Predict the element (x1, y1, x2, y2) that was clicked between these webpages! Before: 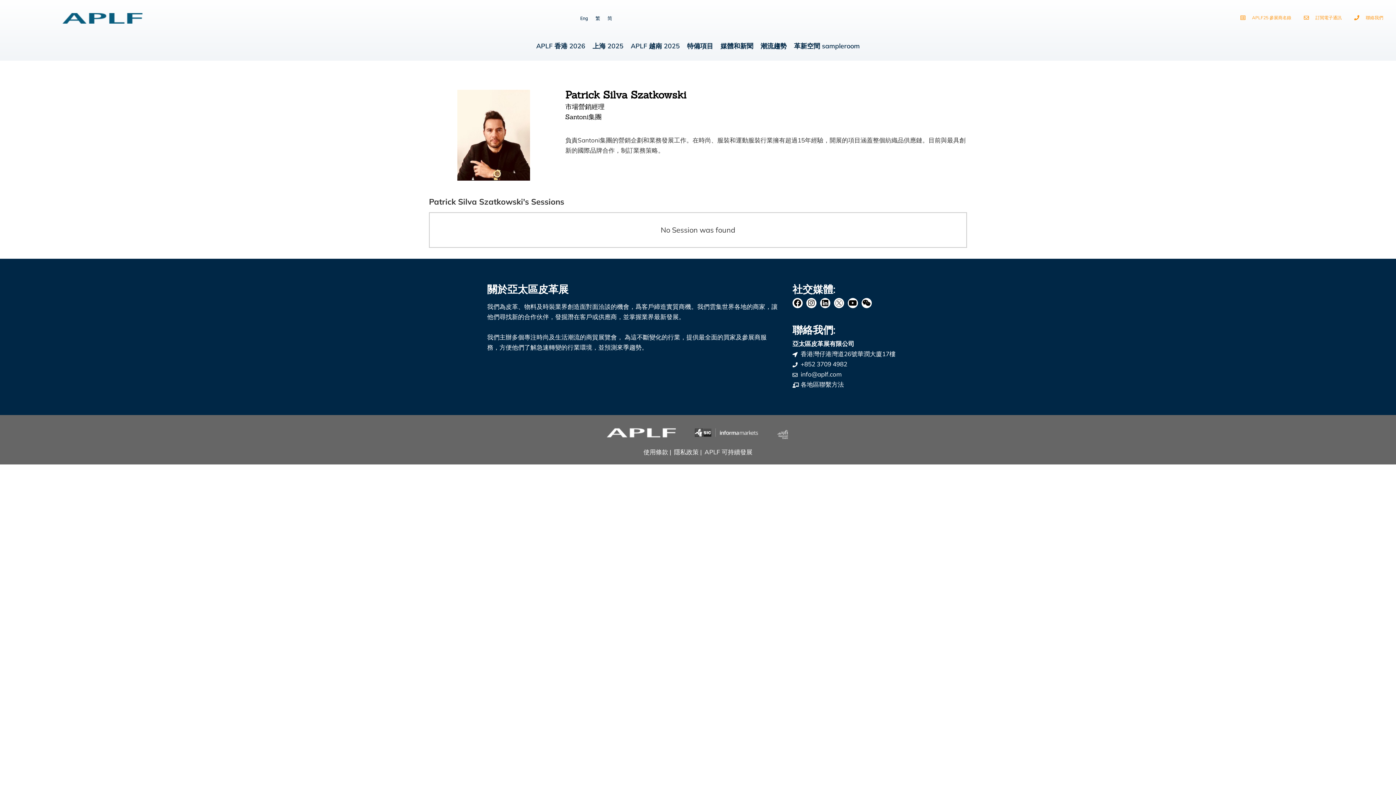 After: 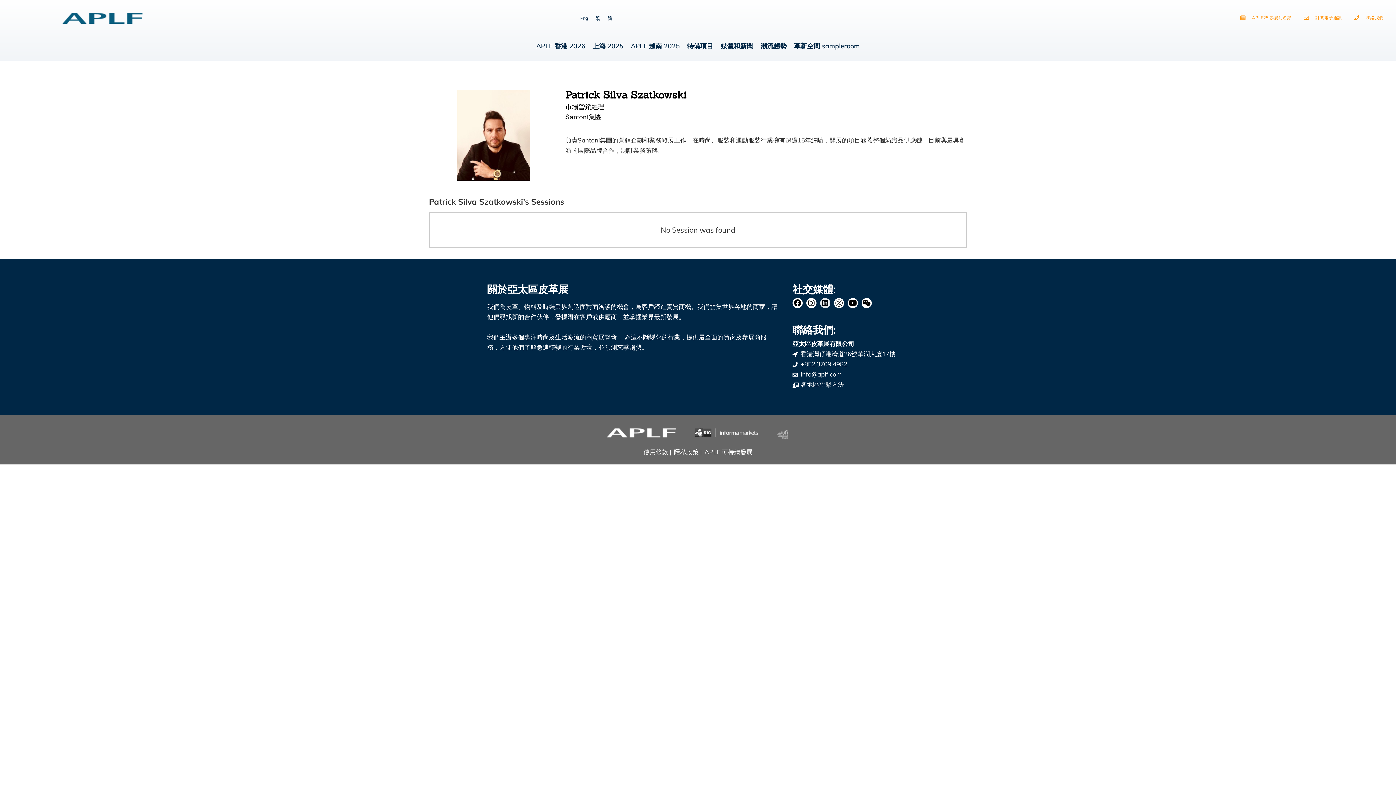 Action: label: Linkedin bbox: (820, 298, 830, 308)